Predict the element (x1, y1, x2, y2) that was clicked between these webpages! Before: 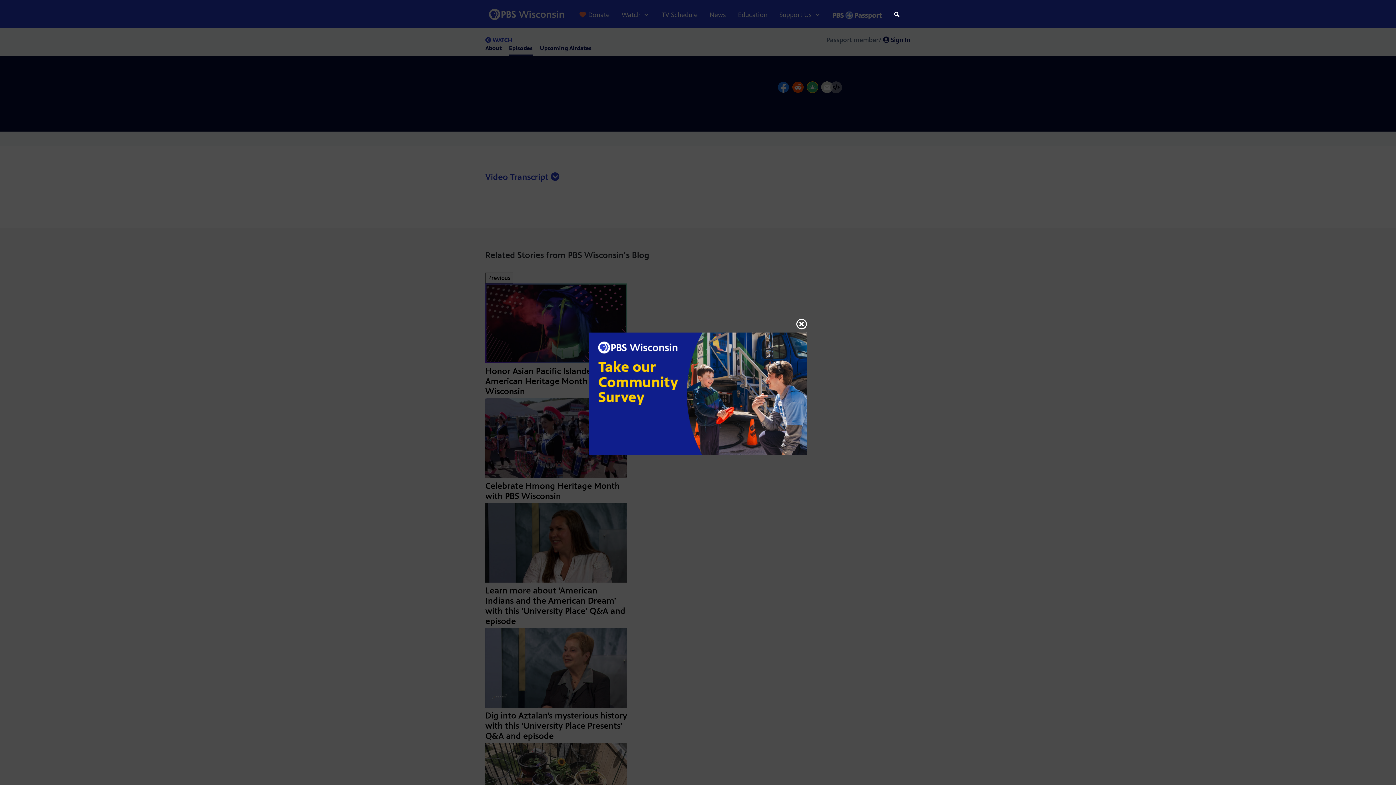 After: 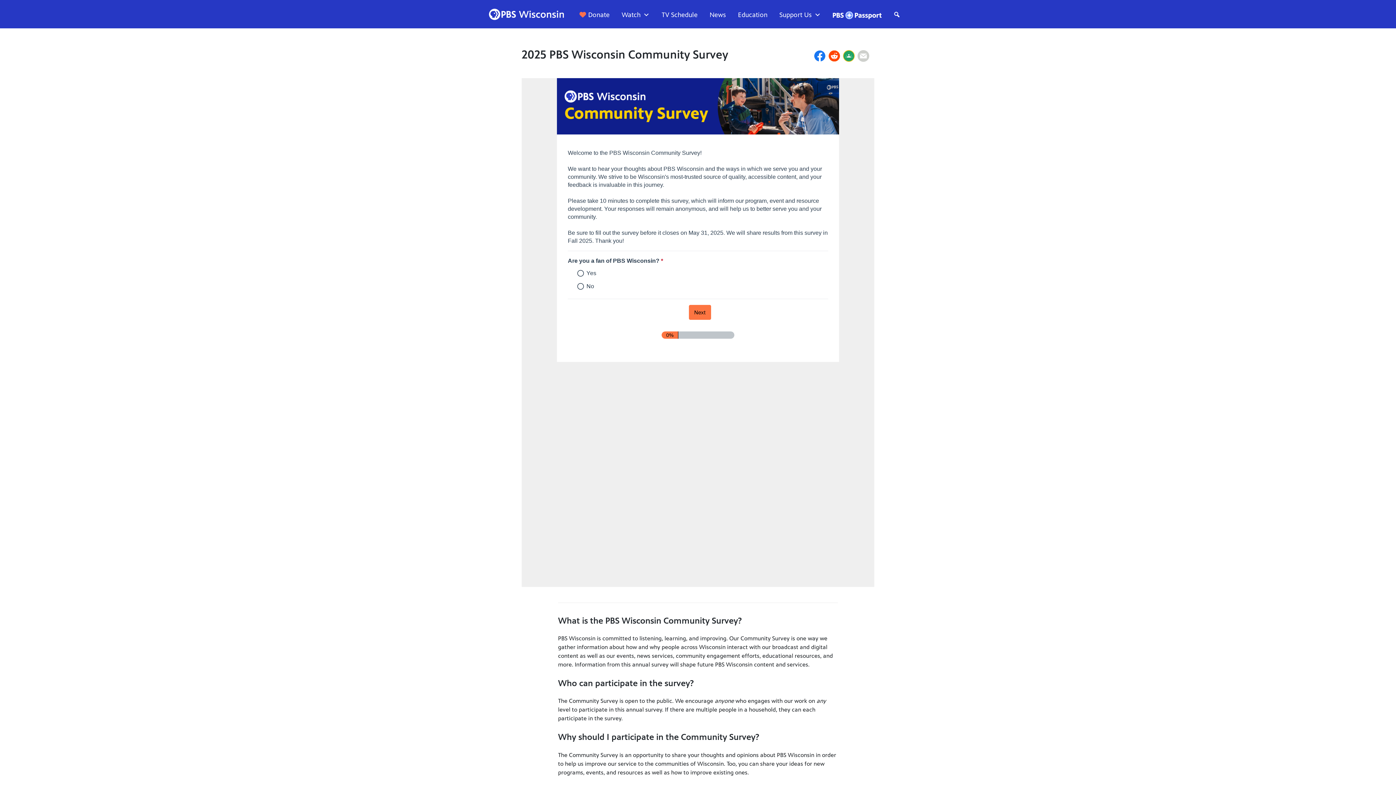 Action: bbox: (589, 390, 807, 397)